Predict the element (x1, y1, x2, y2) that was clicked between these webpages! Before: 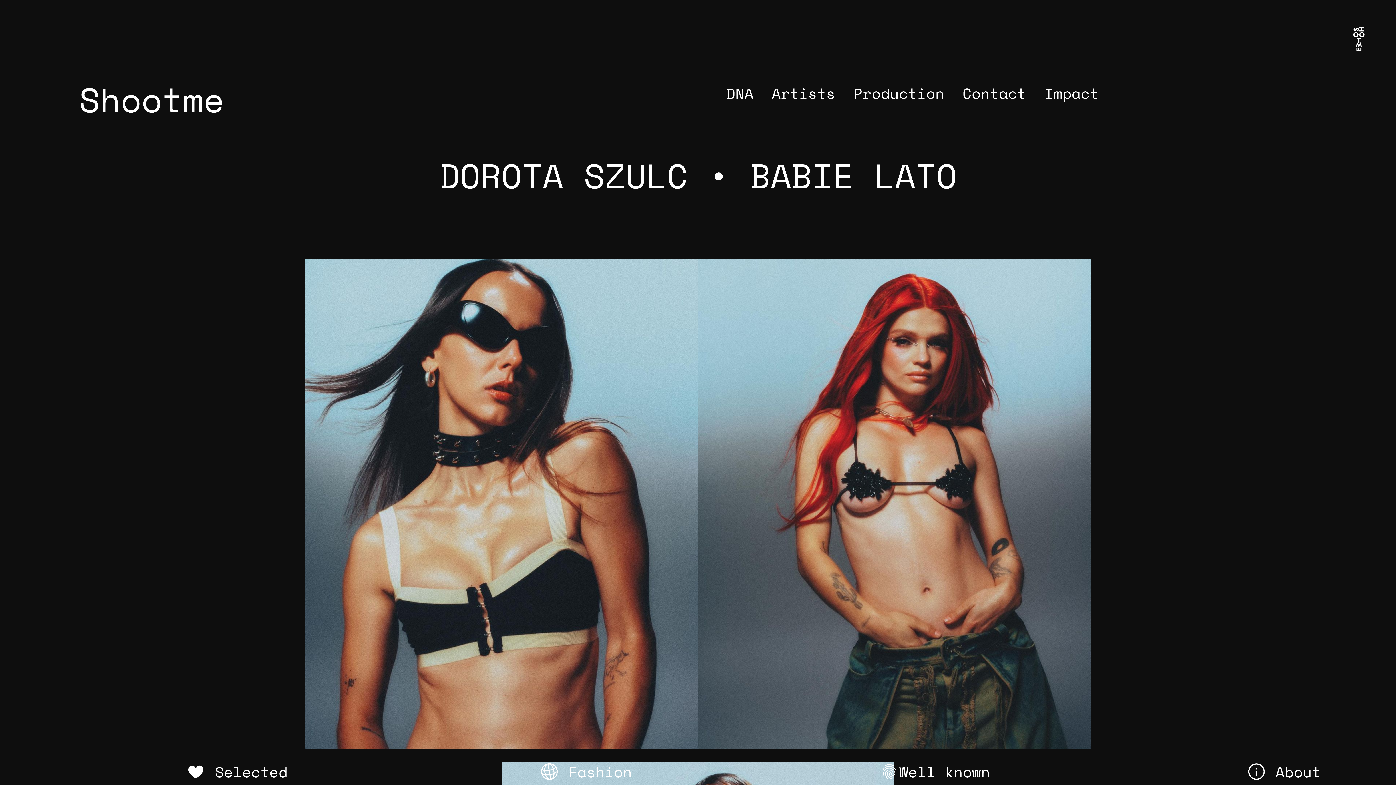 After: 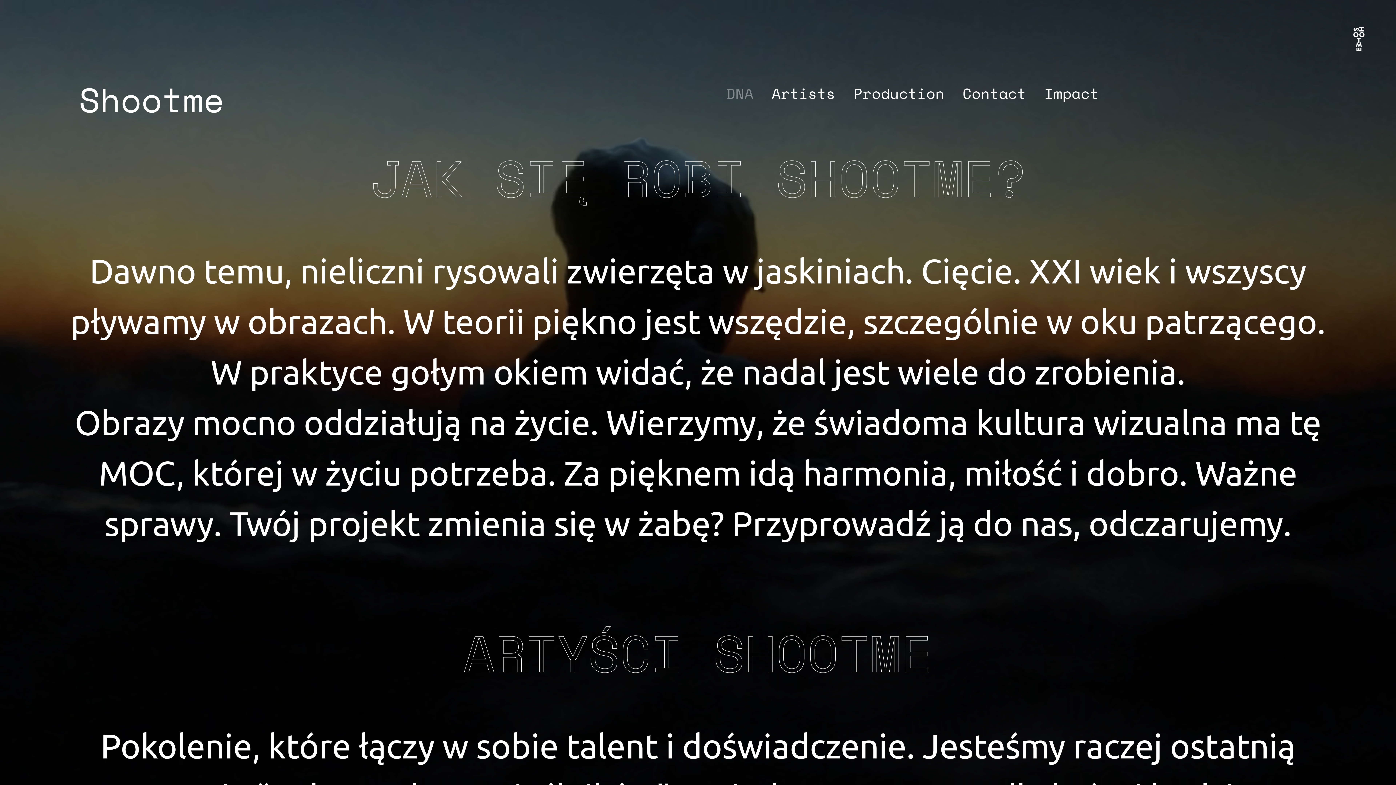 Action: label: DNA bbox: (709, 82, 753, 105)